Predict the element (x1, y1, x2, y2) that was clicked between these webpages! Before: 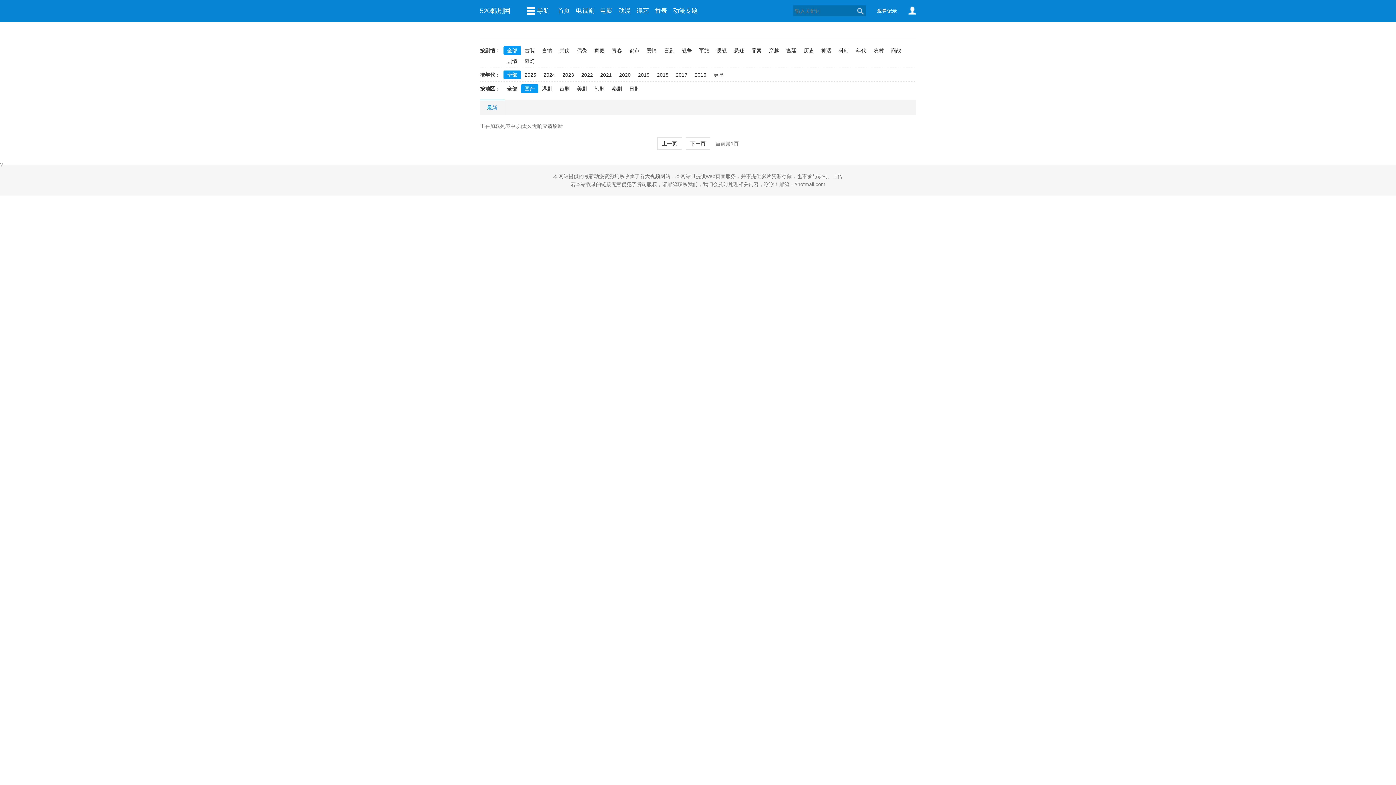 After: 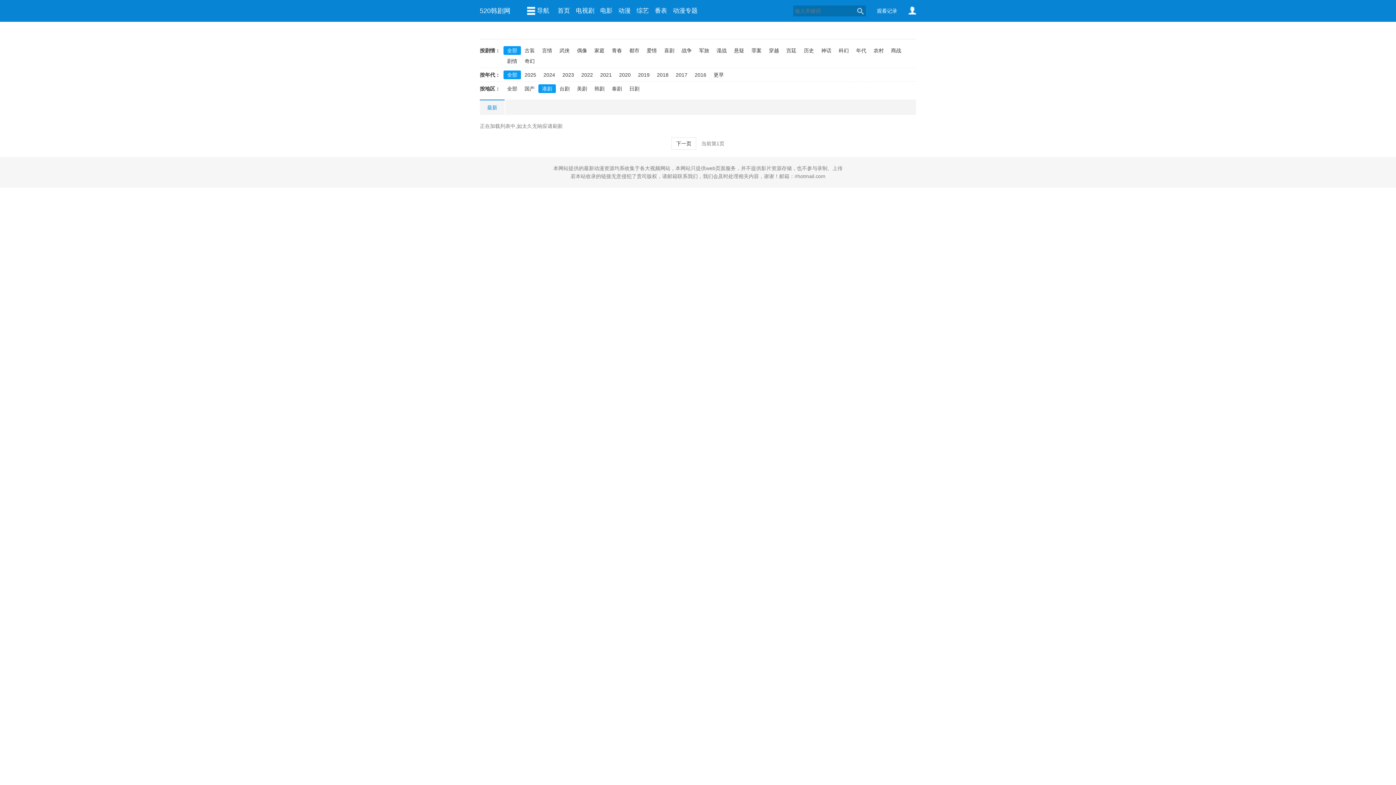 Action: bbox: (538, 84, 556, 93) label: 港剧